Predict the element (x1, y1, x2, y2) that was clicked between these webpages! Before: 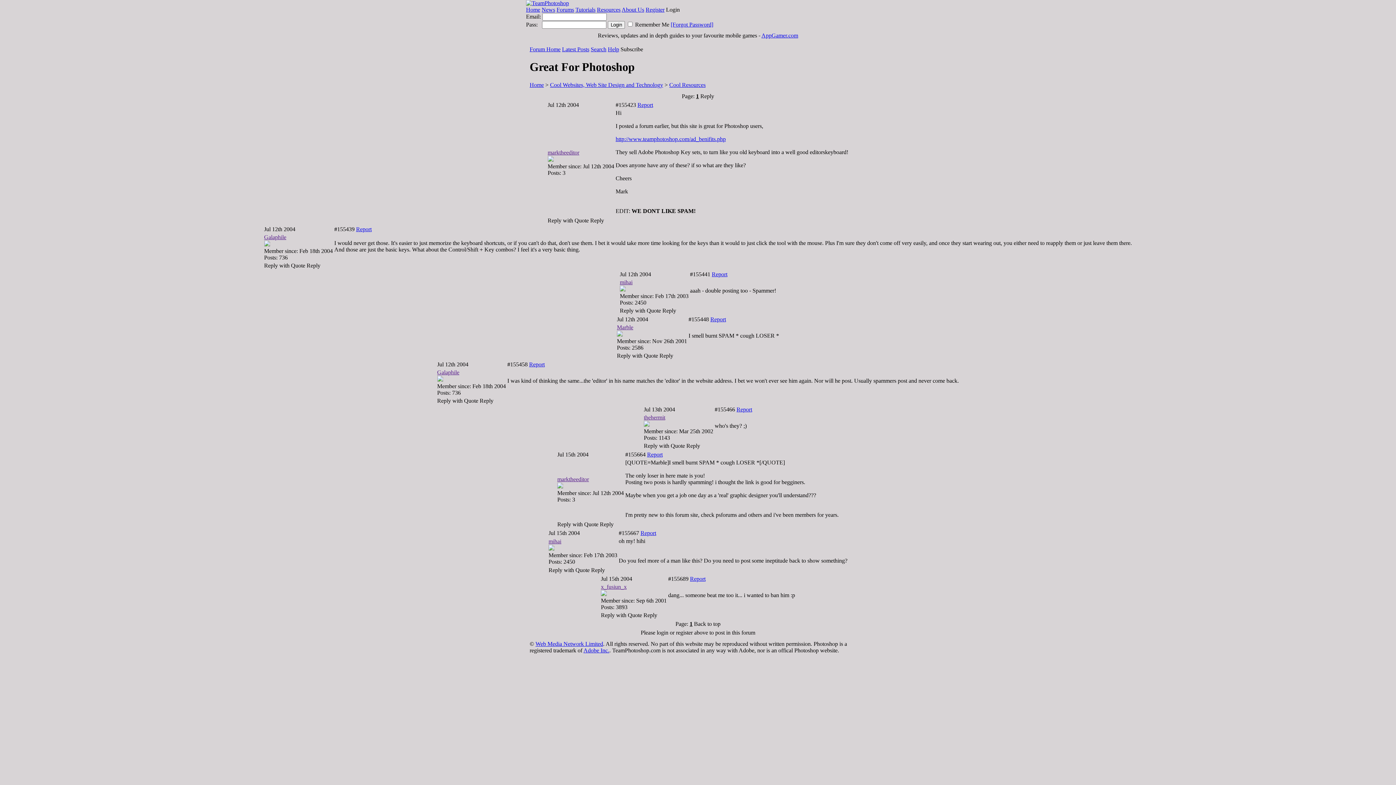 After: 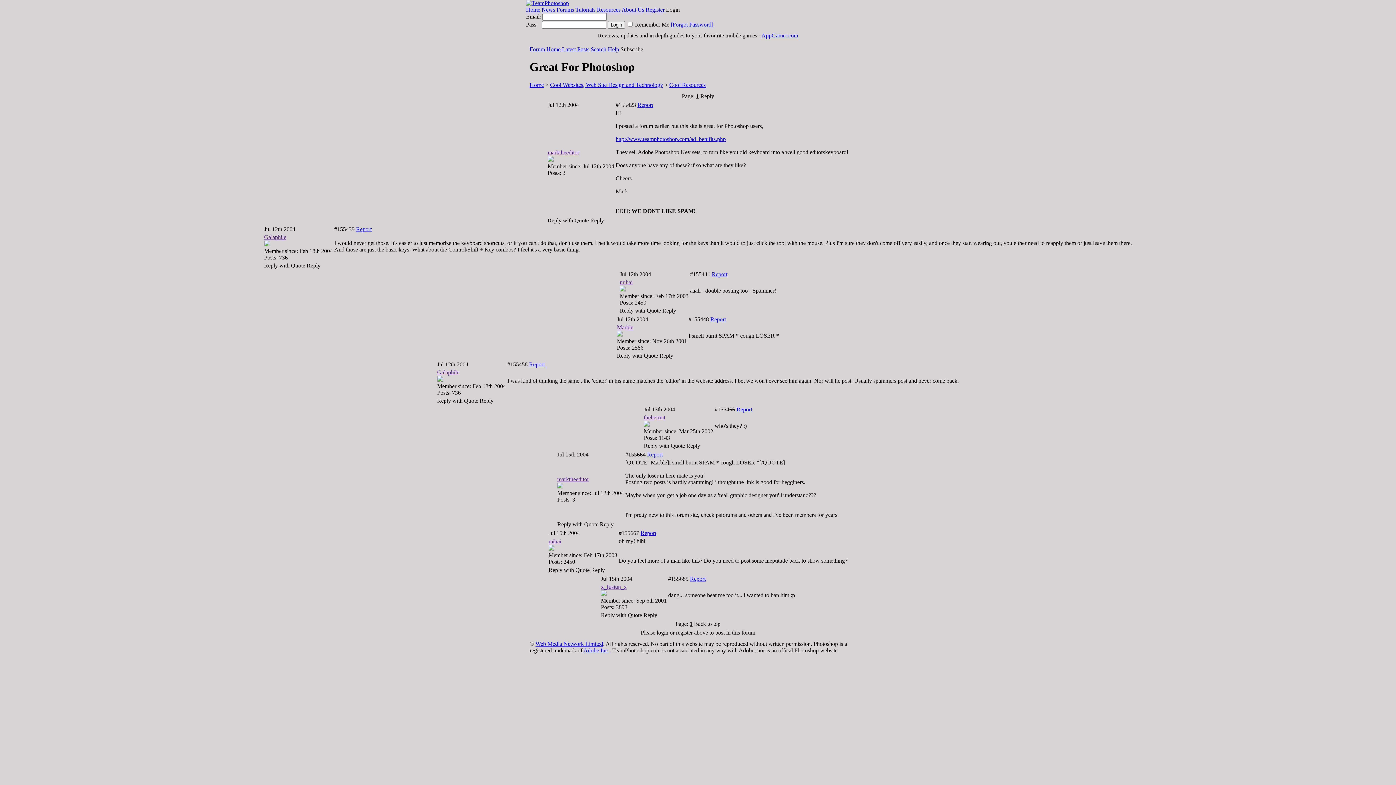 Action: label: Reply bbox: (686, 442, 700, 449)